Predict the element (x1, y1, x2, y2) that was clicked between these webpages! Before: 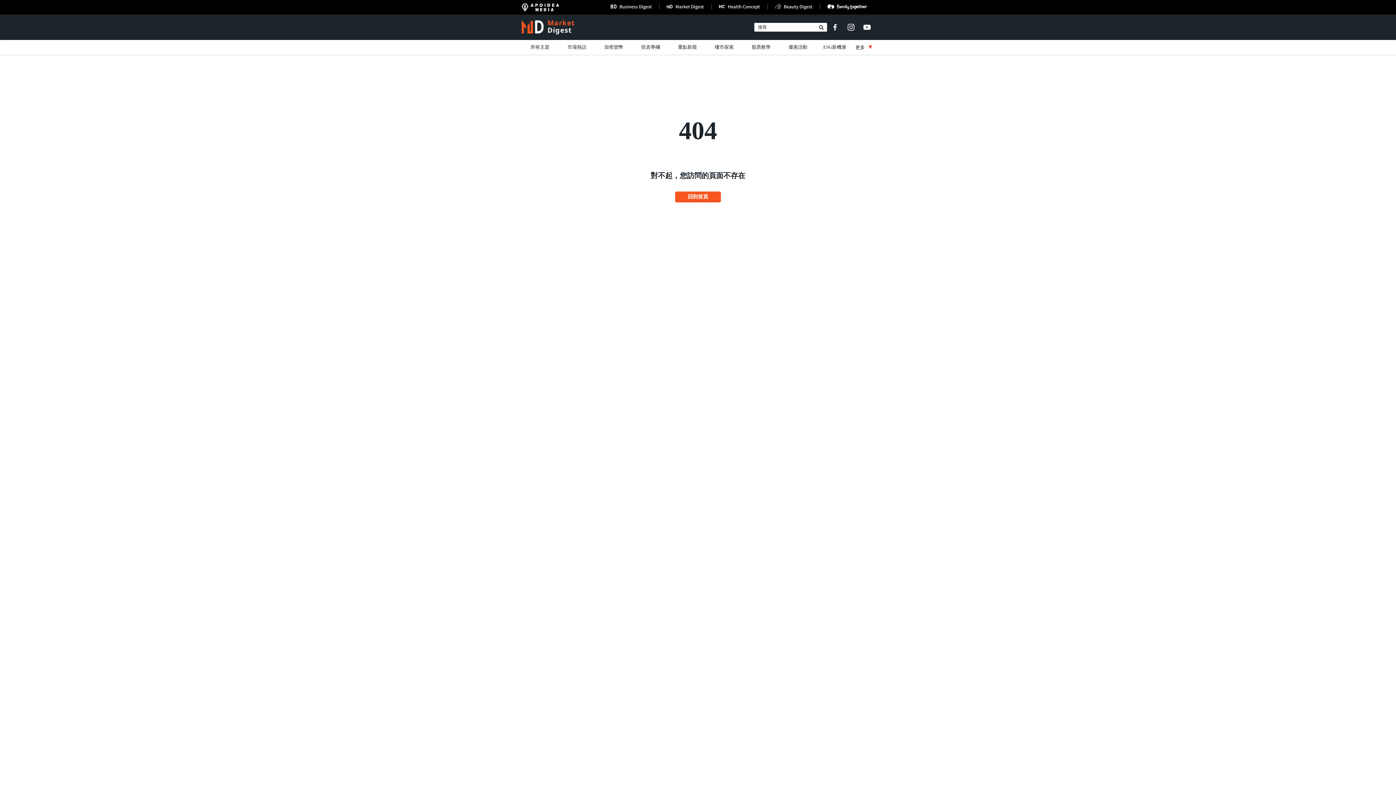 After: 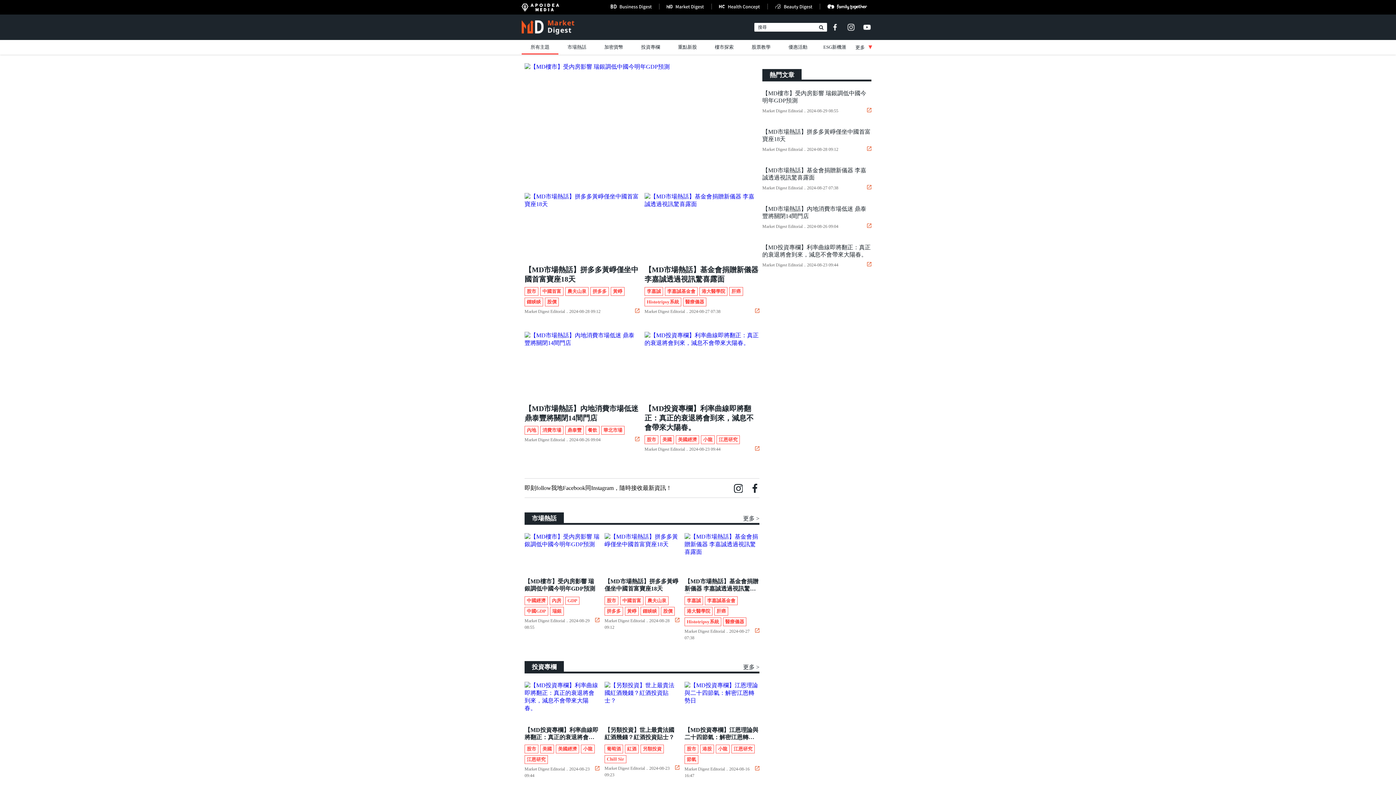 Action: label: 回到首頁 bbox: (675, 191, 721, 202)